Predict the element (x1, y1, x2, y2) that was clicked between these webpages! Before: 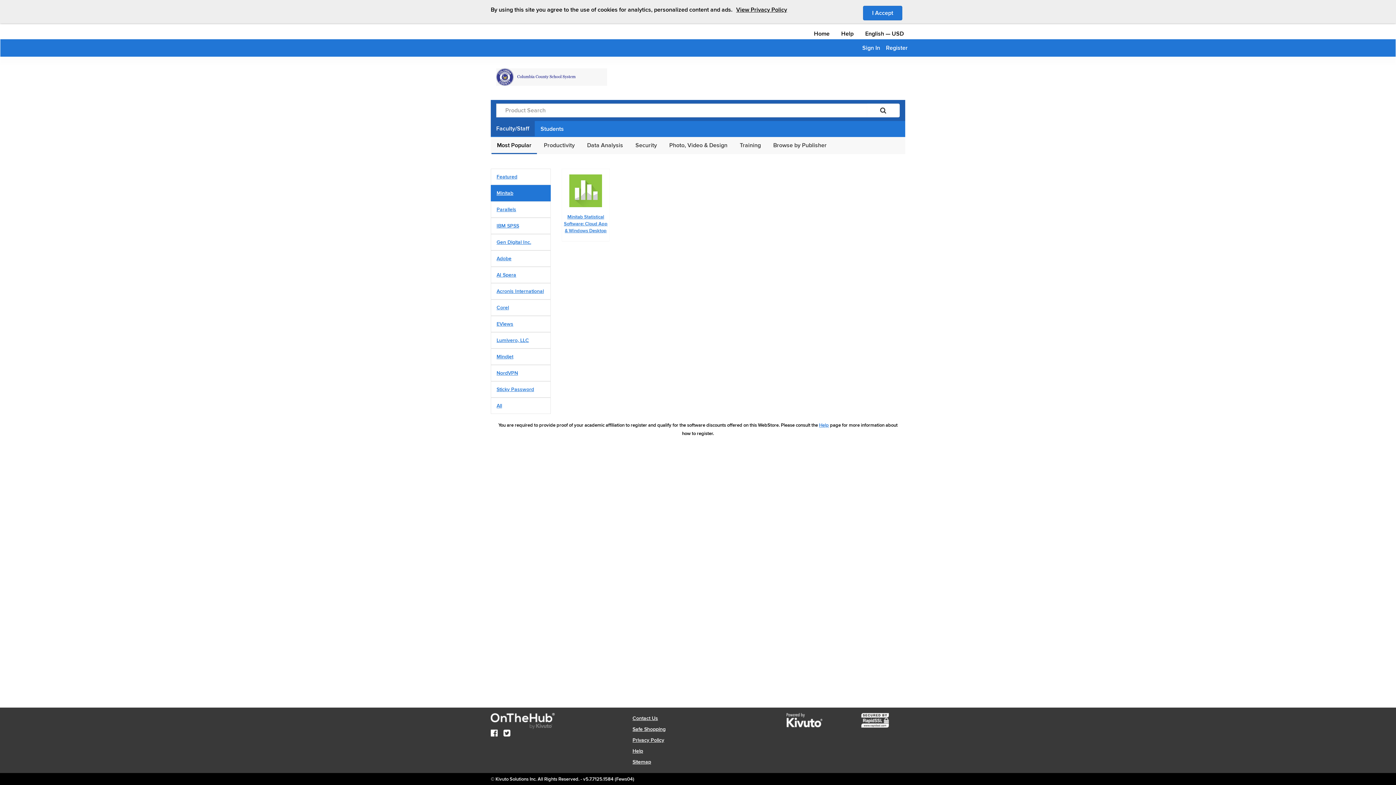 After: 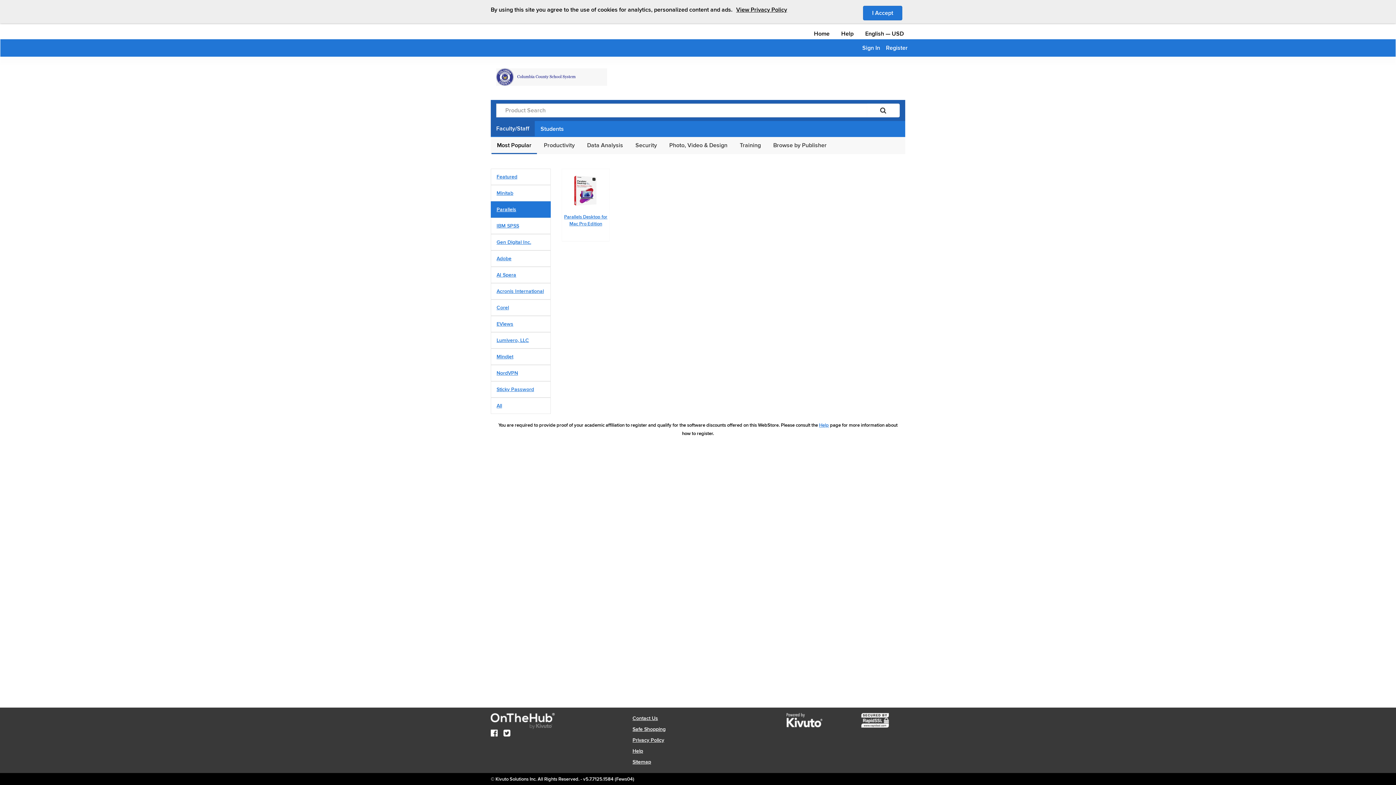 Action: bbox: (490, 201, 550, 217) label: Parallels